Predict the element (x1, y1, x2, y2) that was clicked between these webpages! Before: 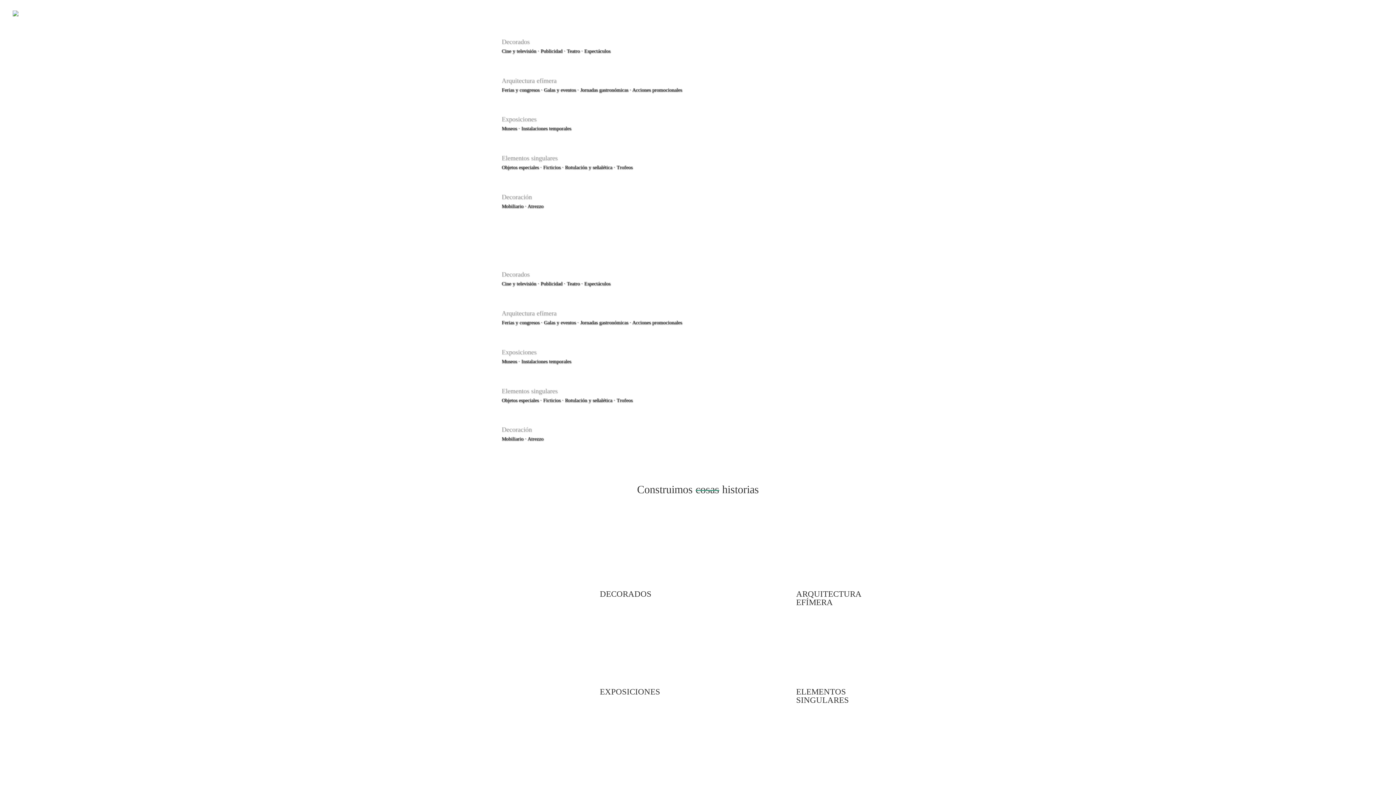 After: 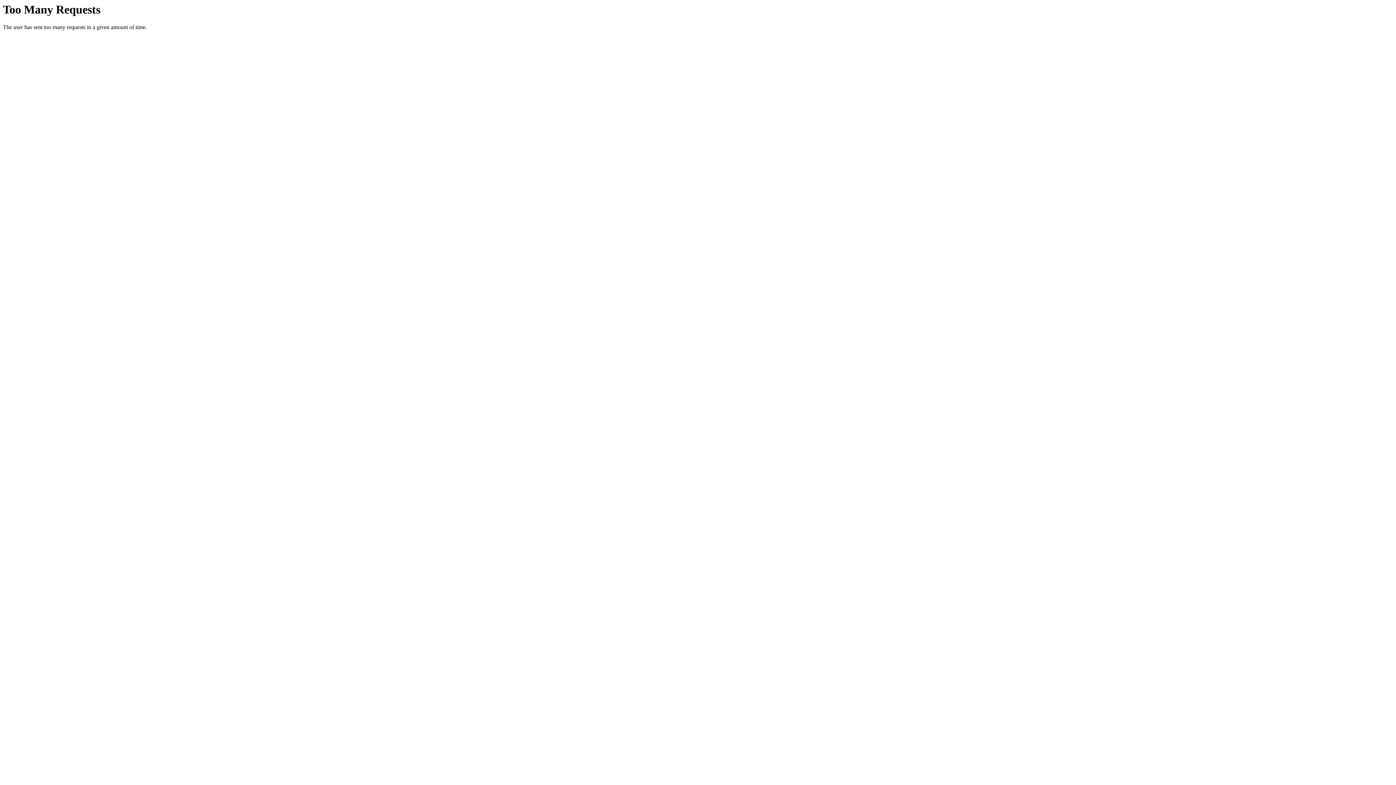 Action: bbox: (501, 76, 556, 84) label: Arquitectura efímera